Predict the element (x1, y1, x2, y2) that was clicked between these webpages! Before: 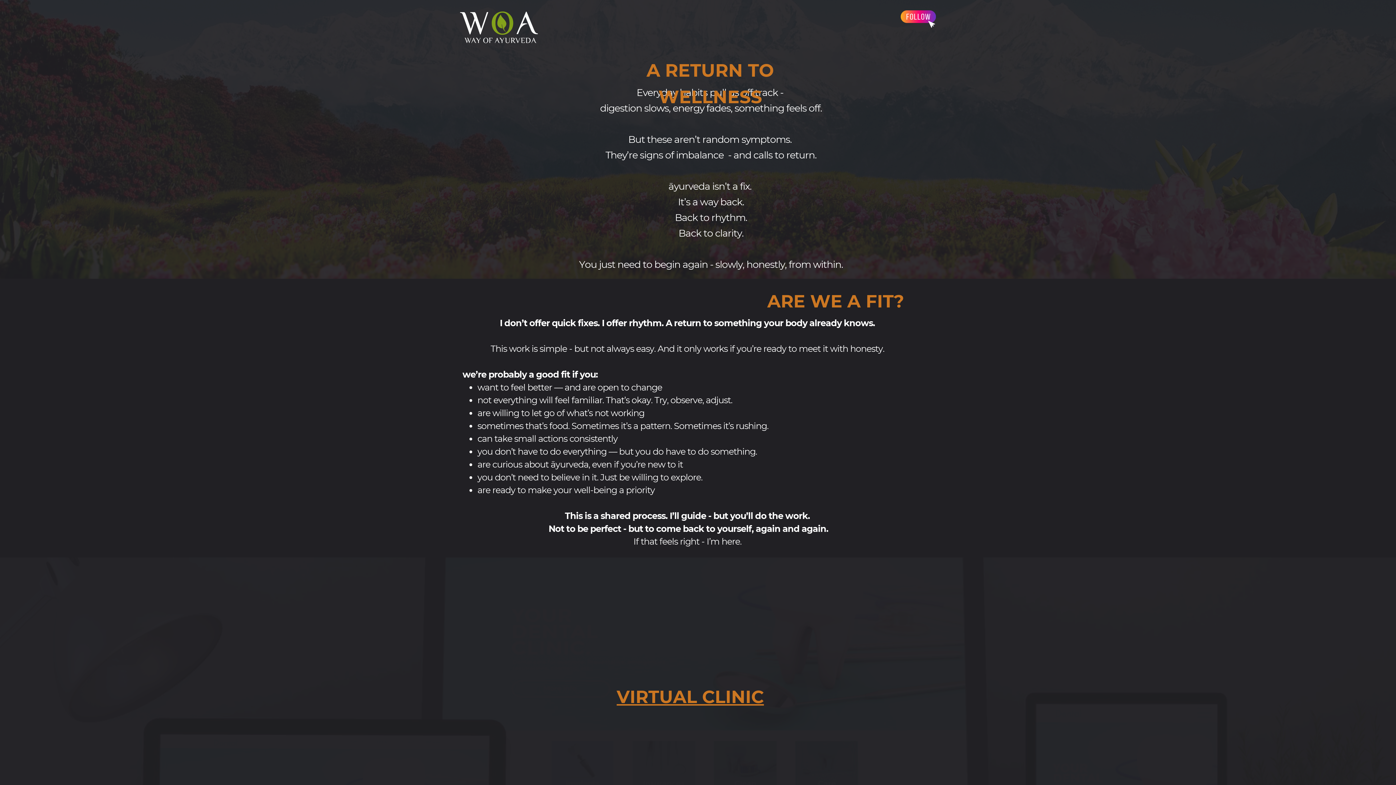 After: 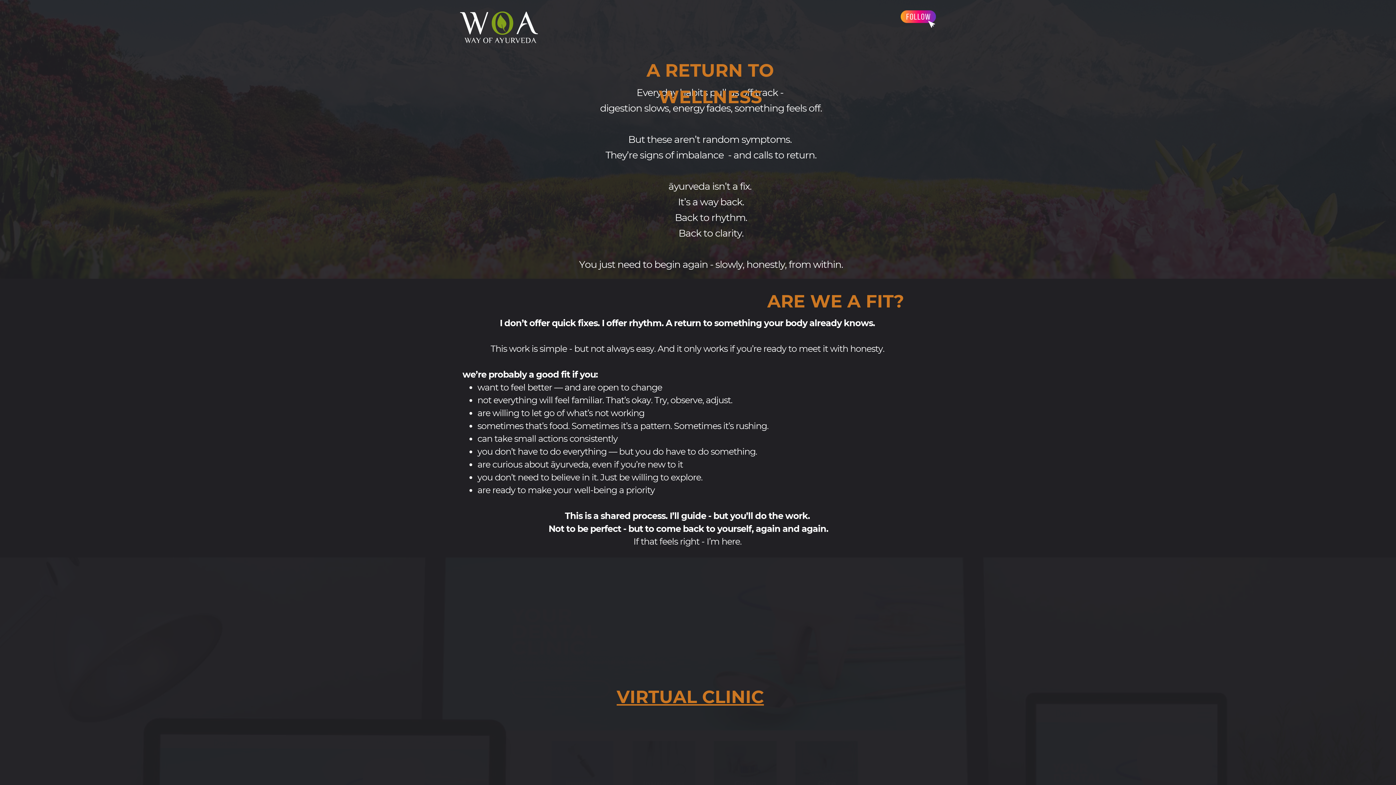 Action: label: VIRTUAL CLINIC bbox: (616, 686, 764, 707)